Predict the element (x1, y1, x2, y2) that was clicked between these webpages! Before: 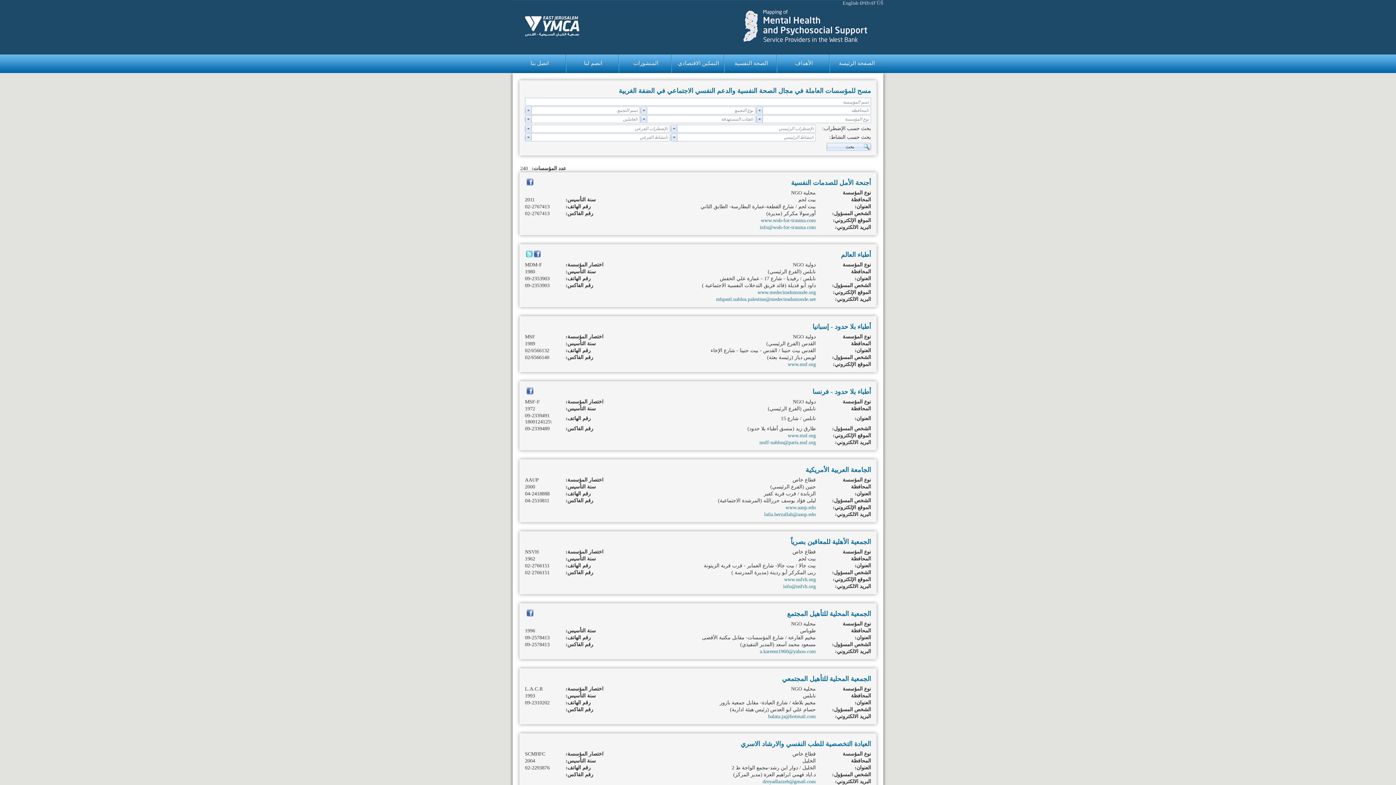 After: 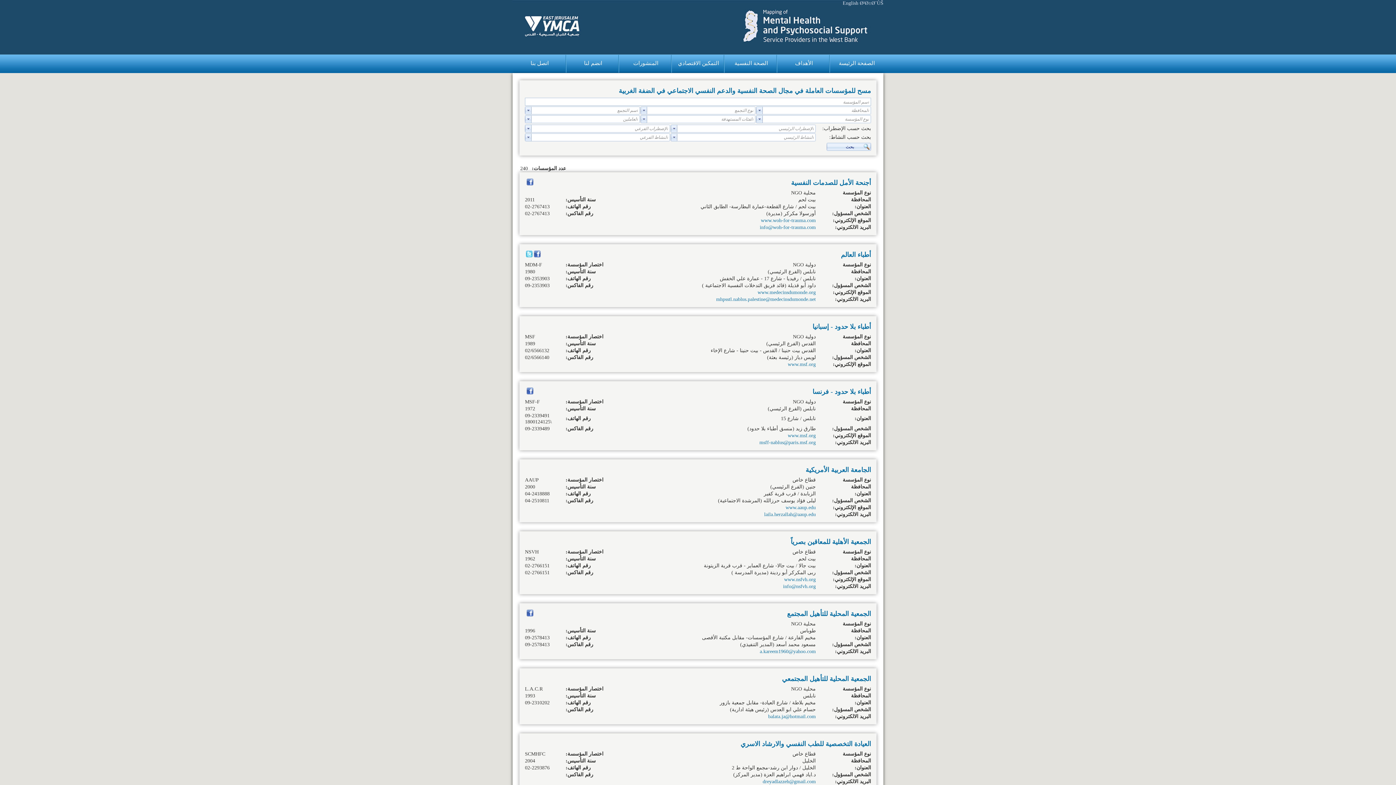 Action: bbox: (783, 584, 816, 589) label: info@nsfvh.org